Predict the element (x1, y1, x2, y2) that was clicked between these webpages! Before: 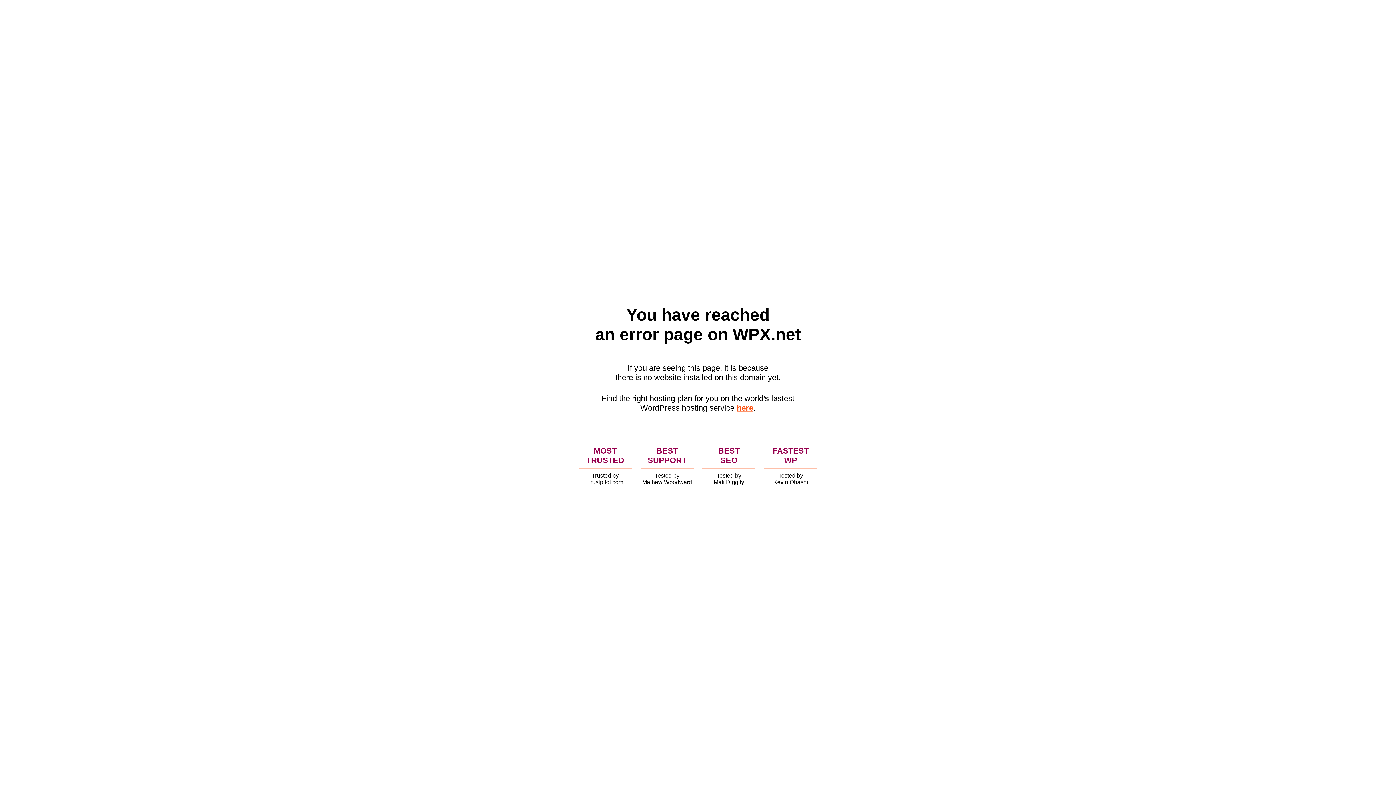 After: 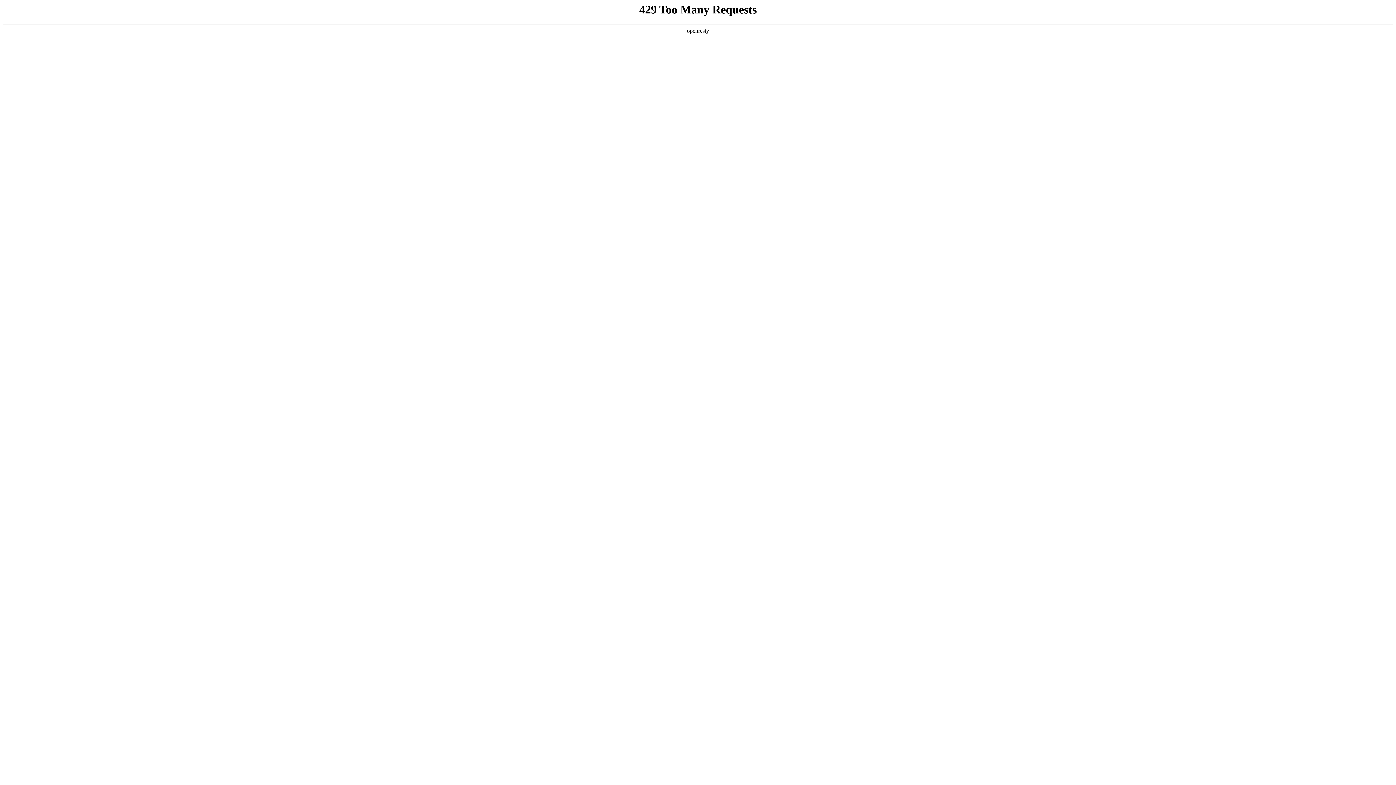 Action: label: here bbox: (736, 403, 753, 412)